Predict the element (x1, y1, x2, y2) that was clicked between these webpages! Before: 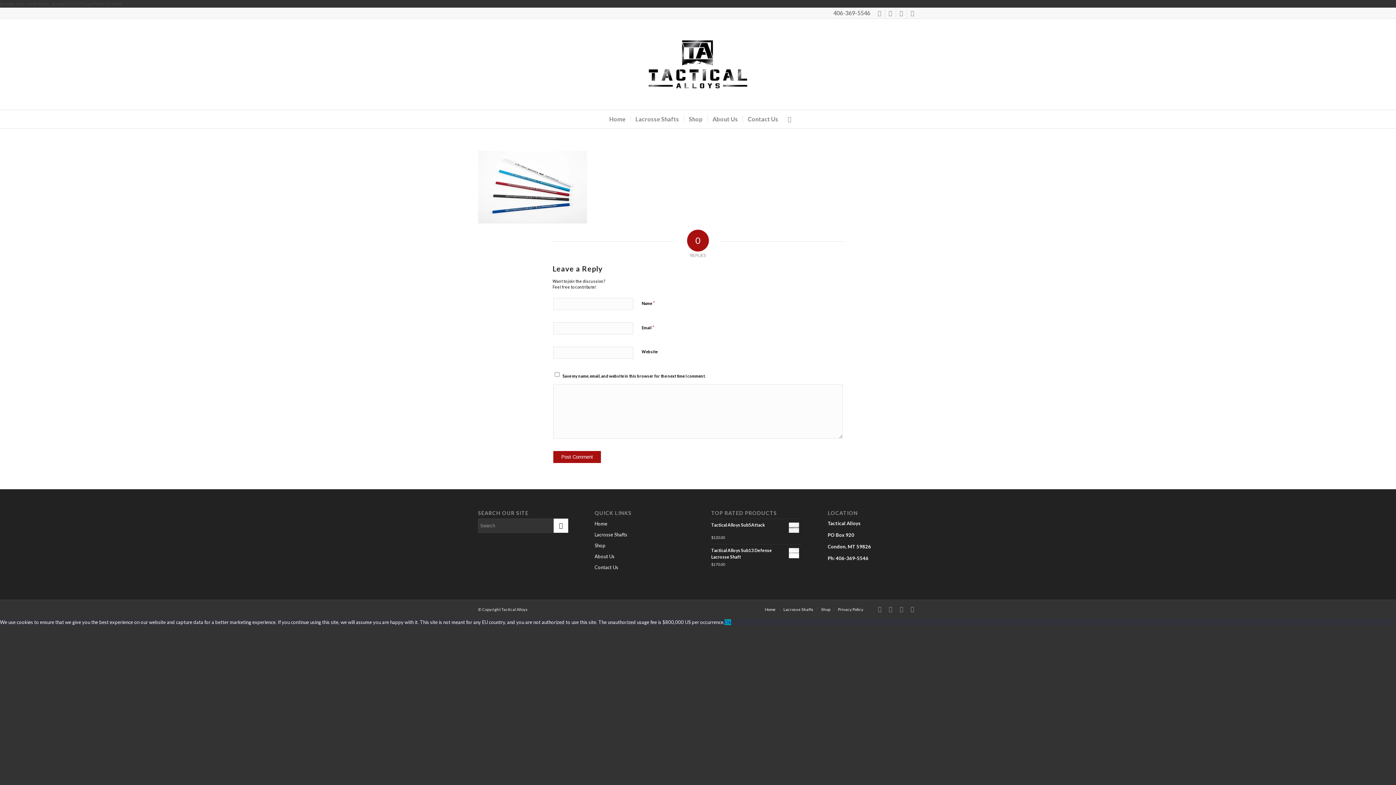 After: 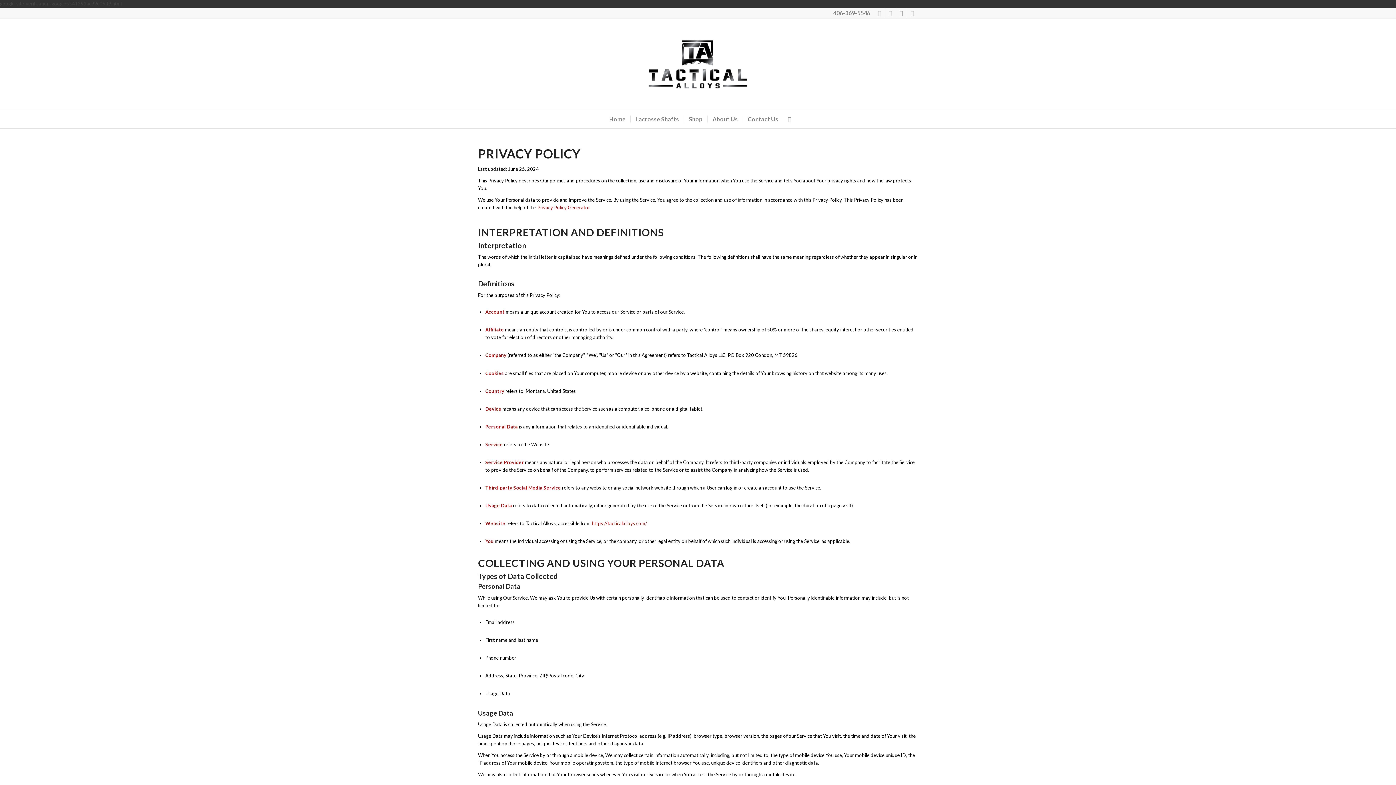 Action: bbox: (838, 607, 863, 611) label: Privacy Policy